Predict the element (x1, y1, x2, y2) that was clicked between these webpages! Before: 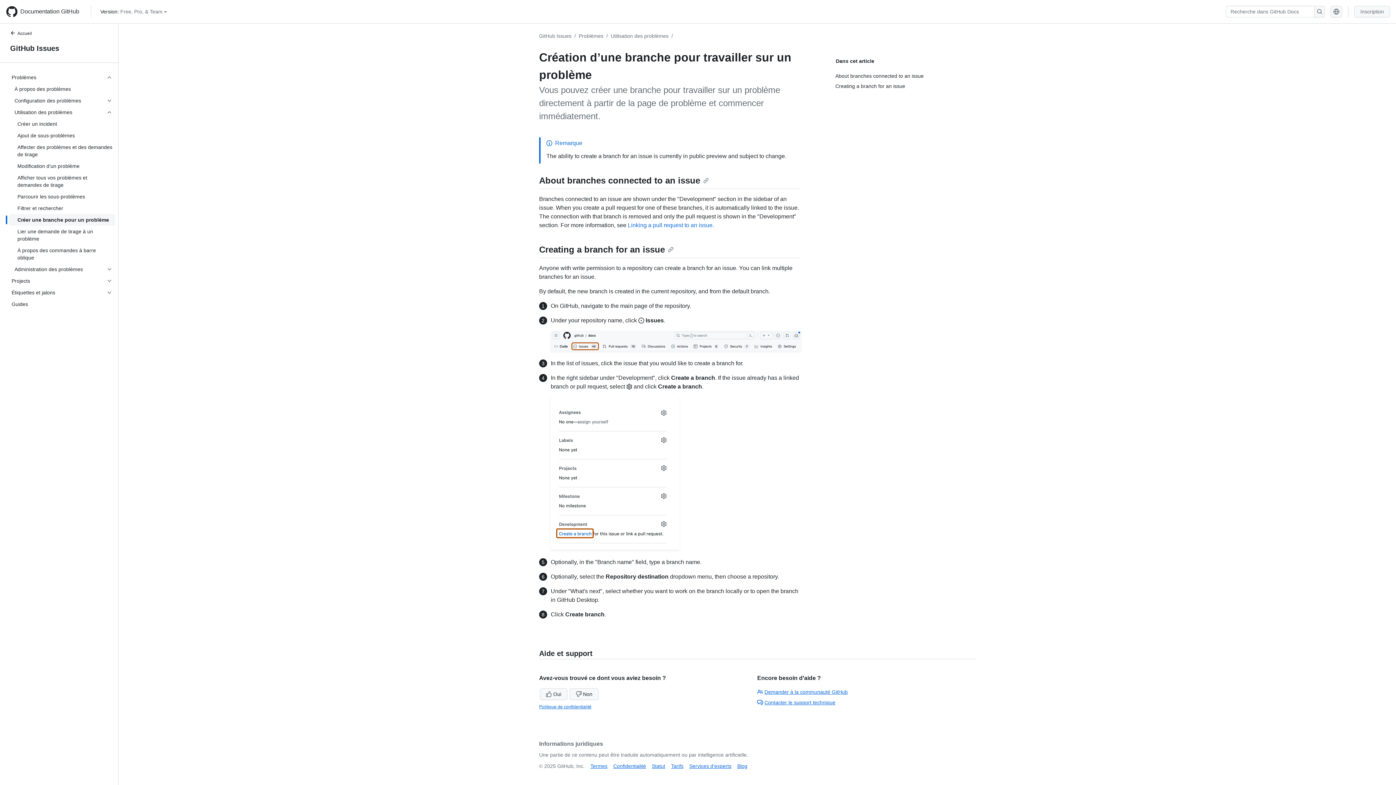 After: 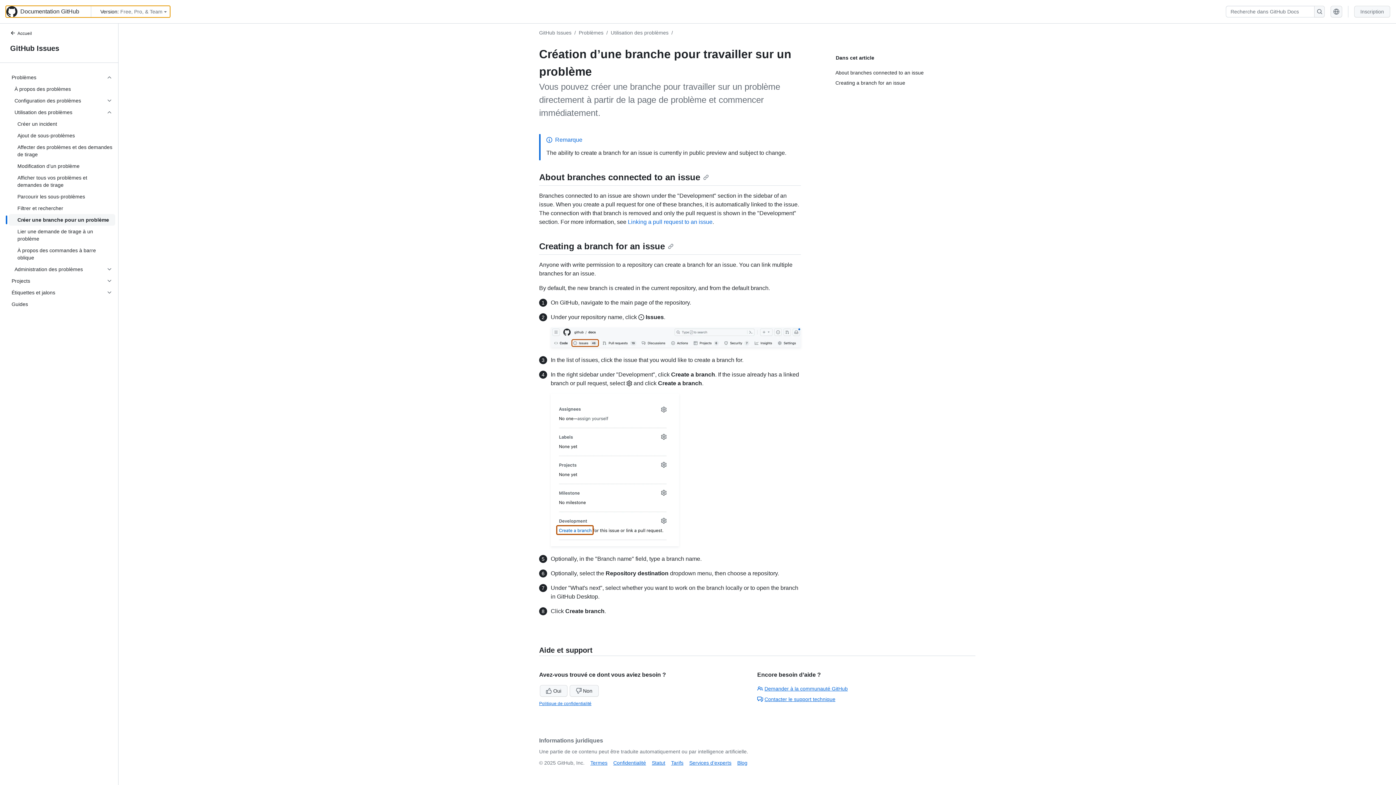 Action: label: Faire défiler vers le sommet bbox: (1373, 762, 1387, 776)